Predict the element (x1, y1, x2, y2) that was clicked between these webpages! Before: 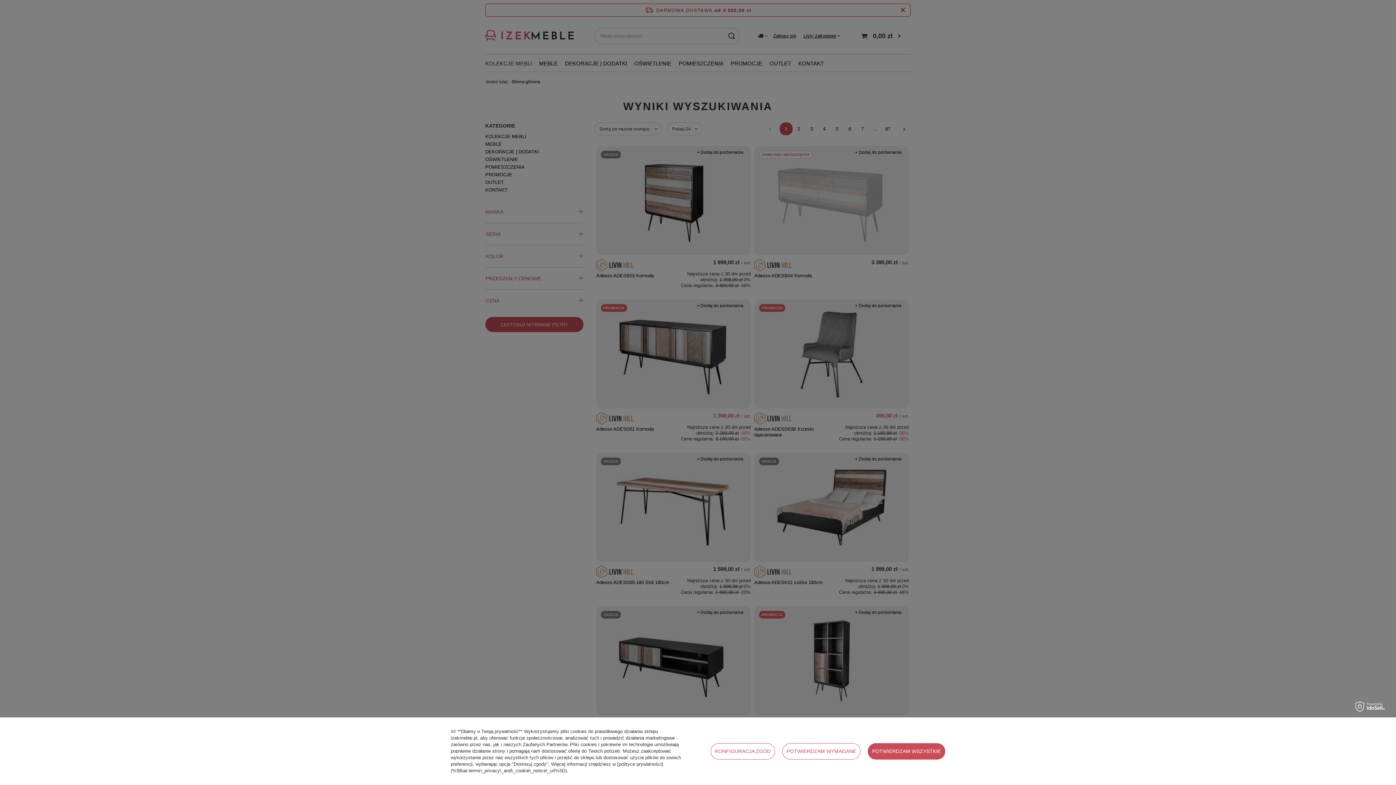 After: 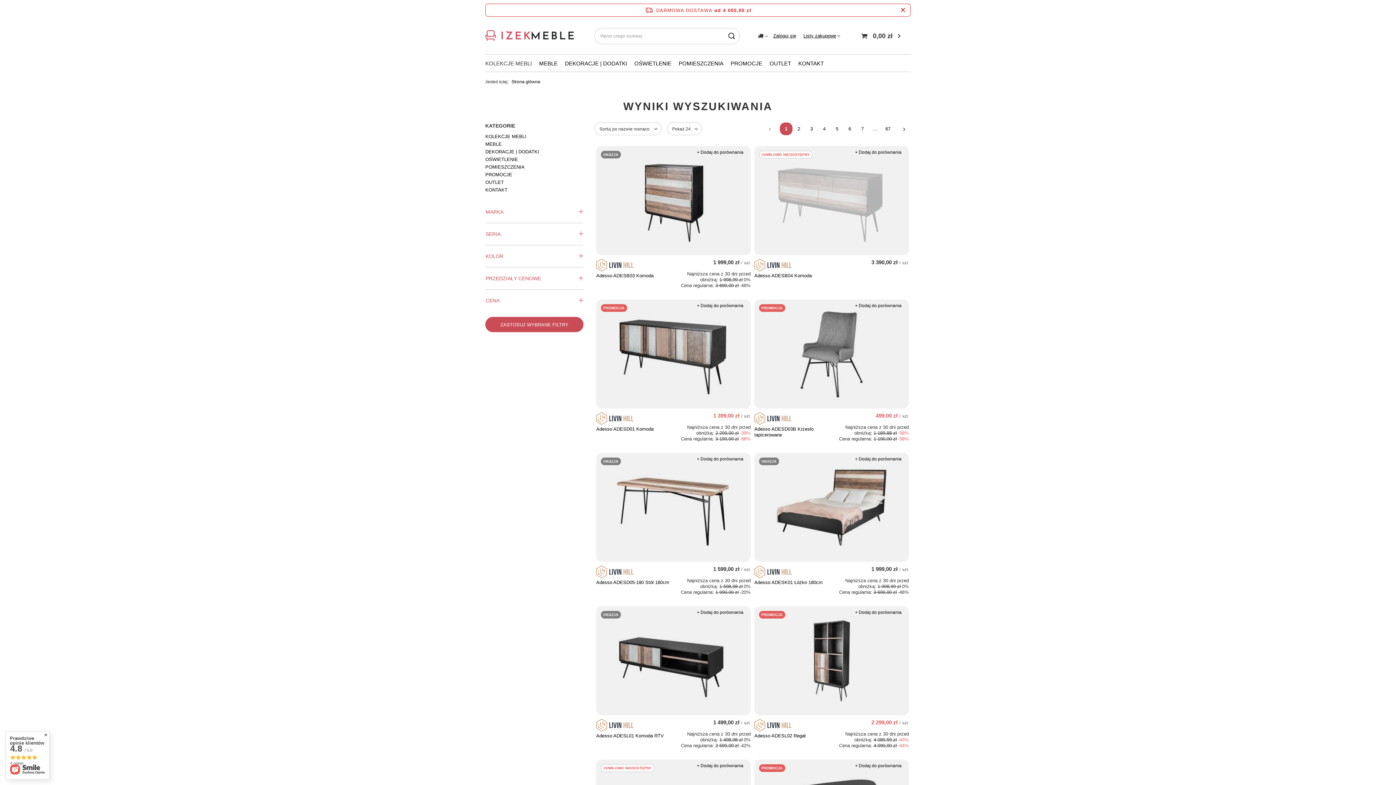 Action: label: POTWIERDZAM WSZYSTKIE bbox: (868, 743, 945, 759)